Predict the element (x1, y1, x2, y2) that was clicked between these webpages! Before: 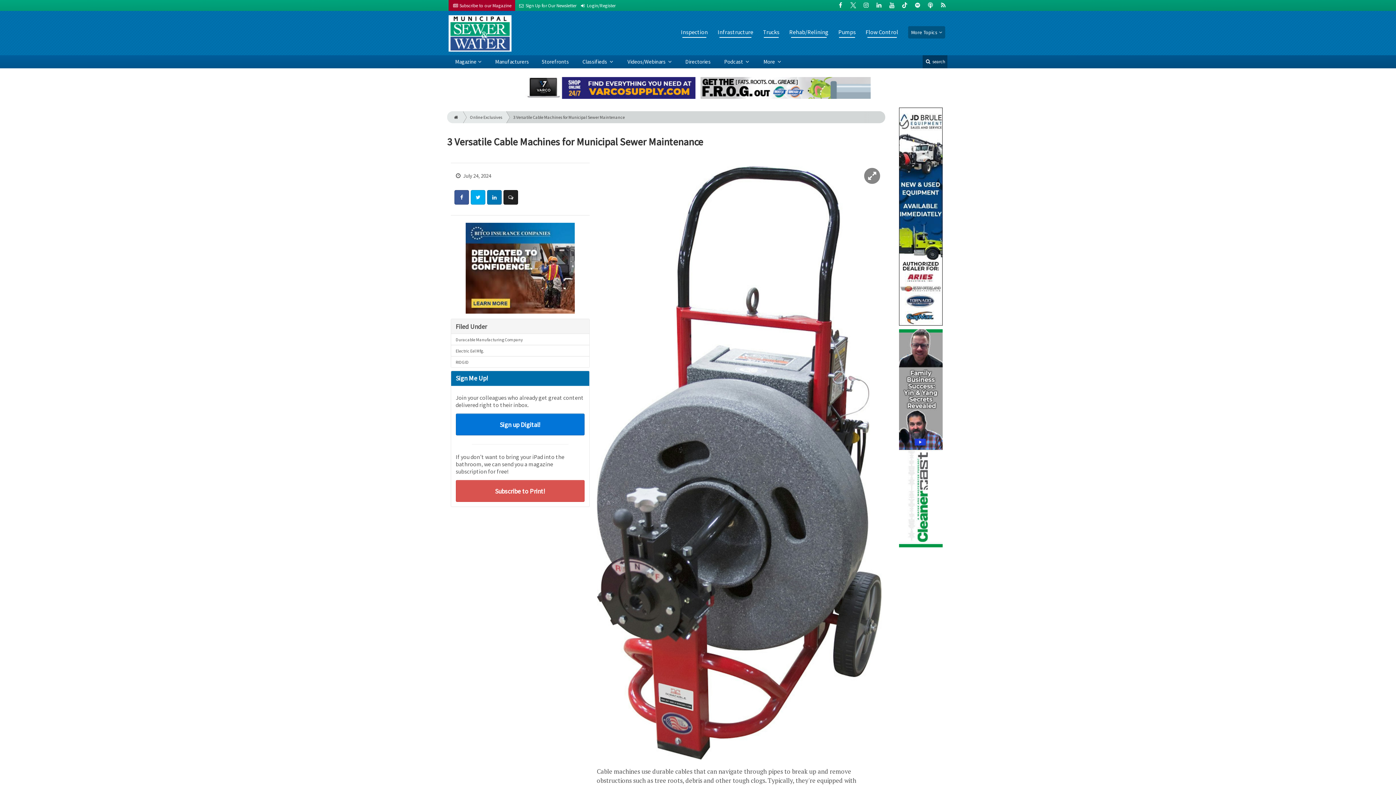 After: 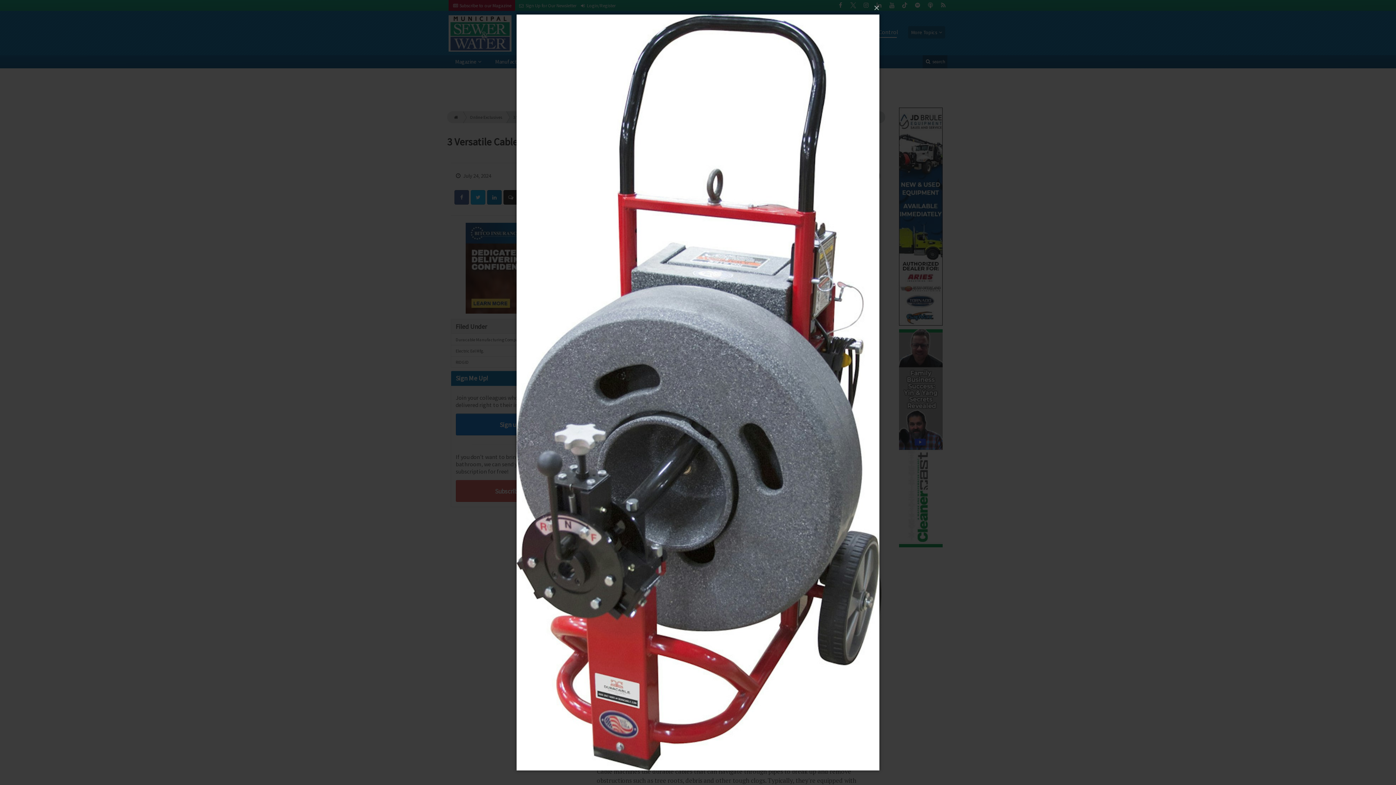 Action: bbox: (596, 166, 881, 759)